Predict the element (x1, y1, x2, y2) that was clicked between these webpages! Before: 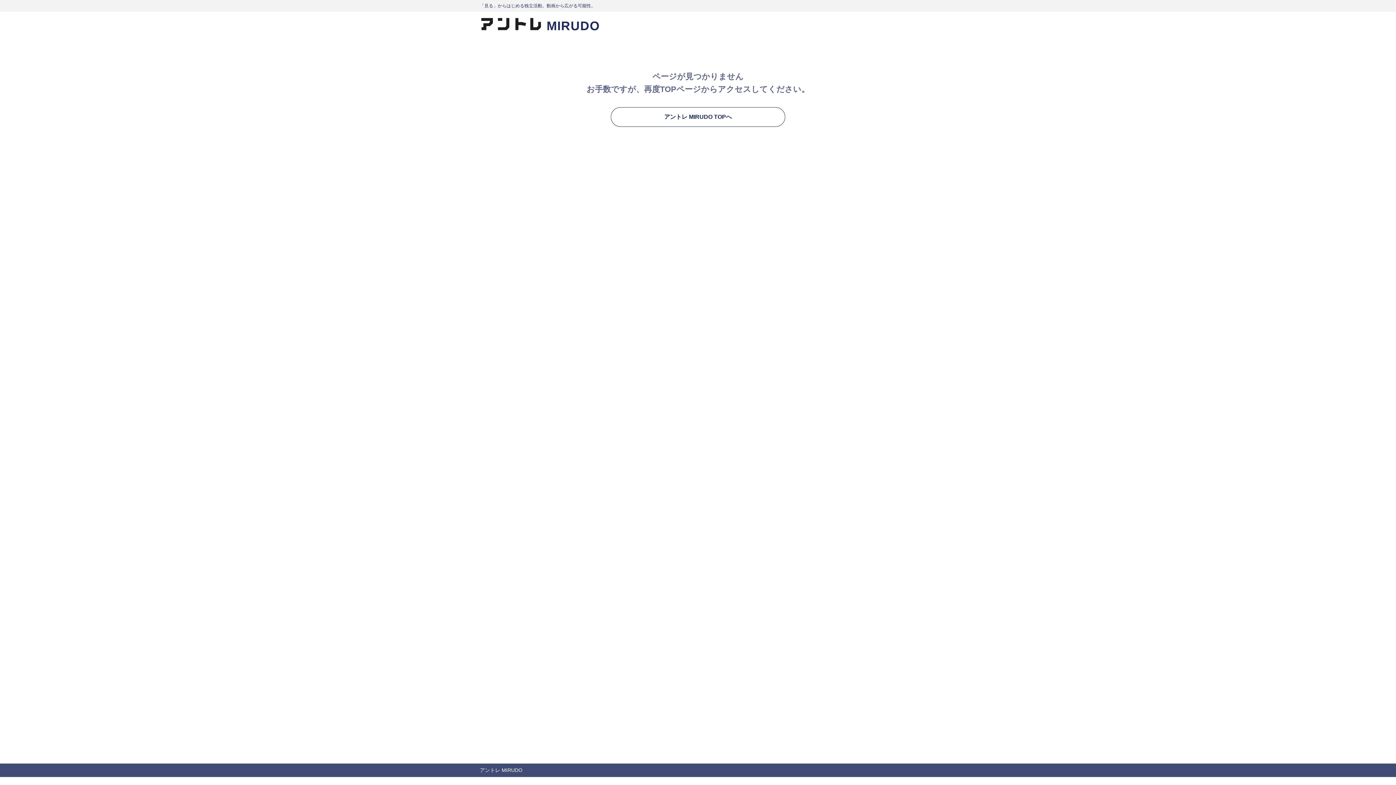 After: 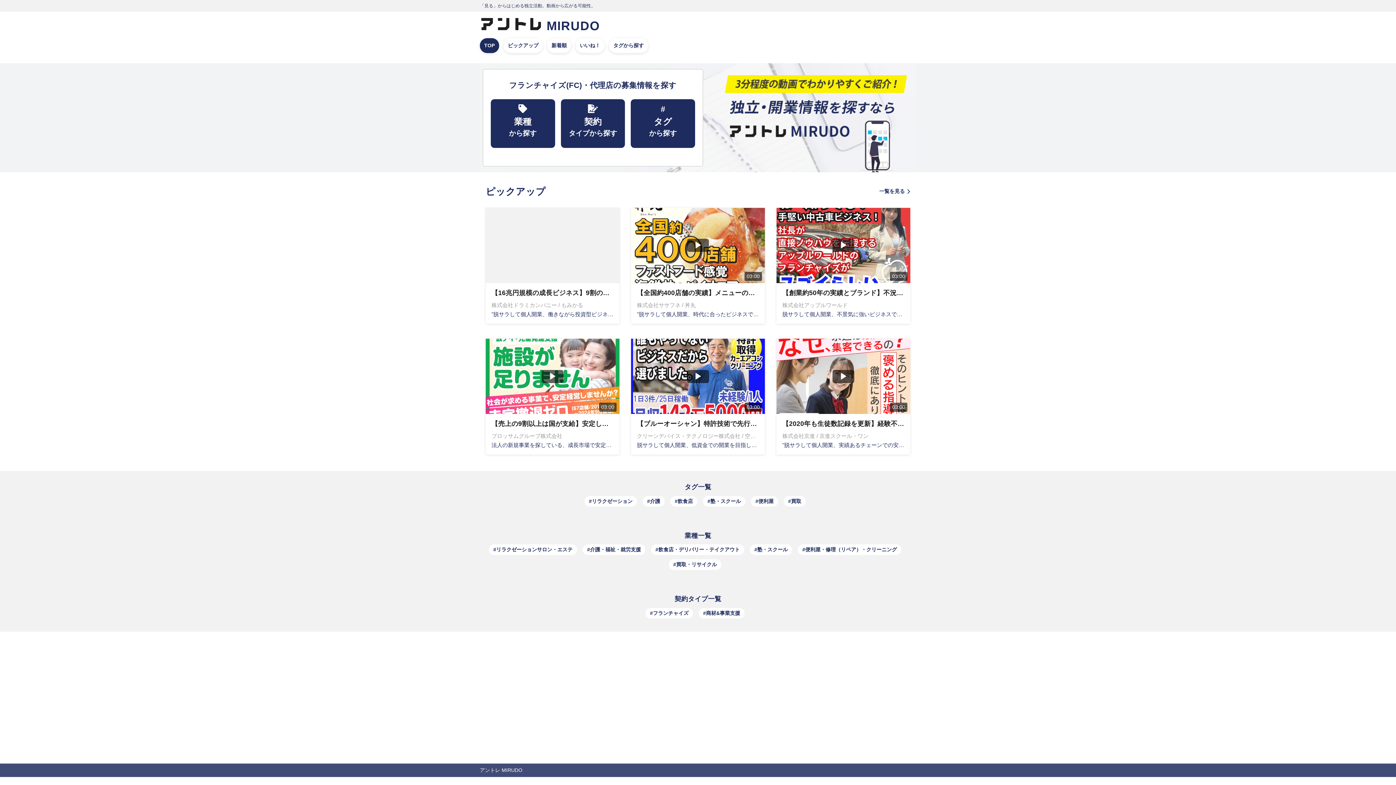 Action: label: アントレ MIRUDO TOPへ bbox: (610, 107, 785, 126)